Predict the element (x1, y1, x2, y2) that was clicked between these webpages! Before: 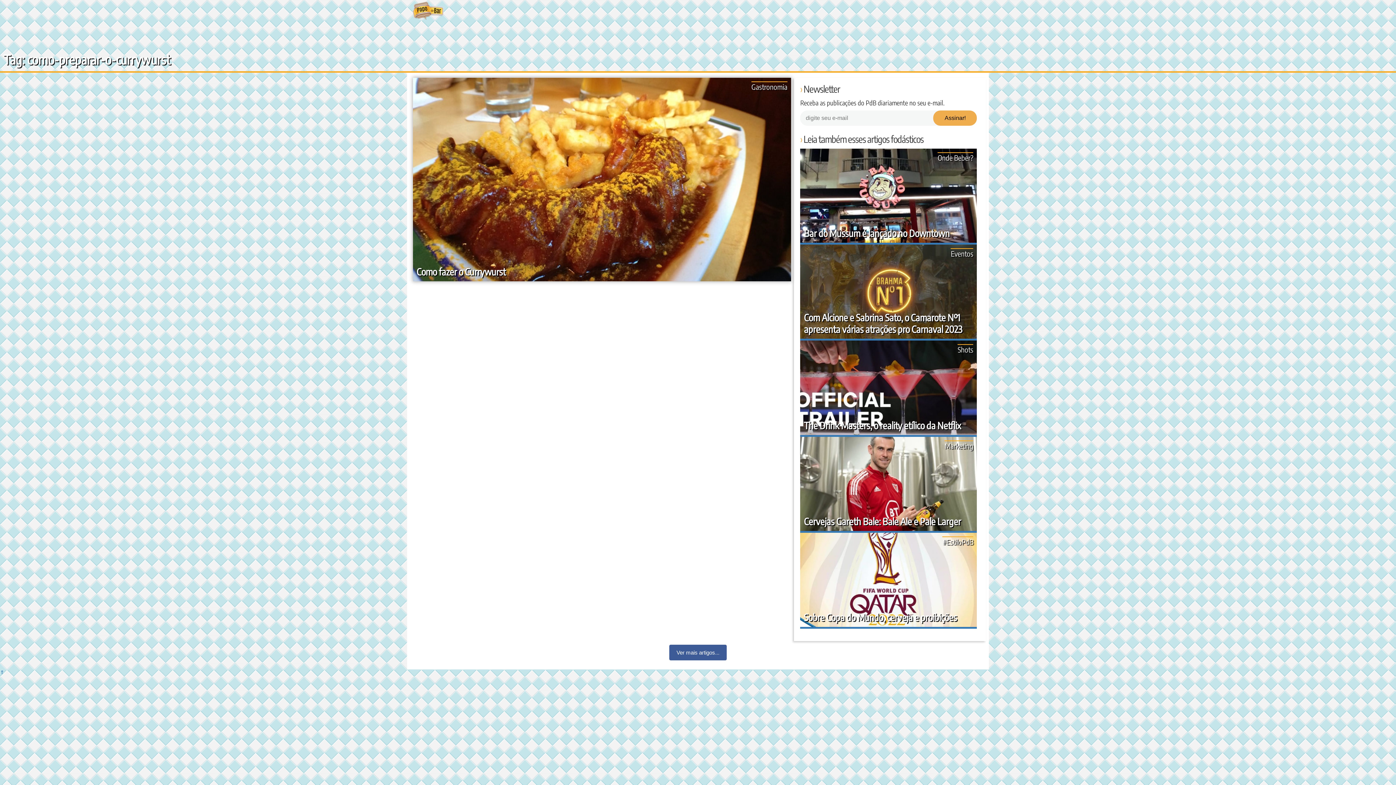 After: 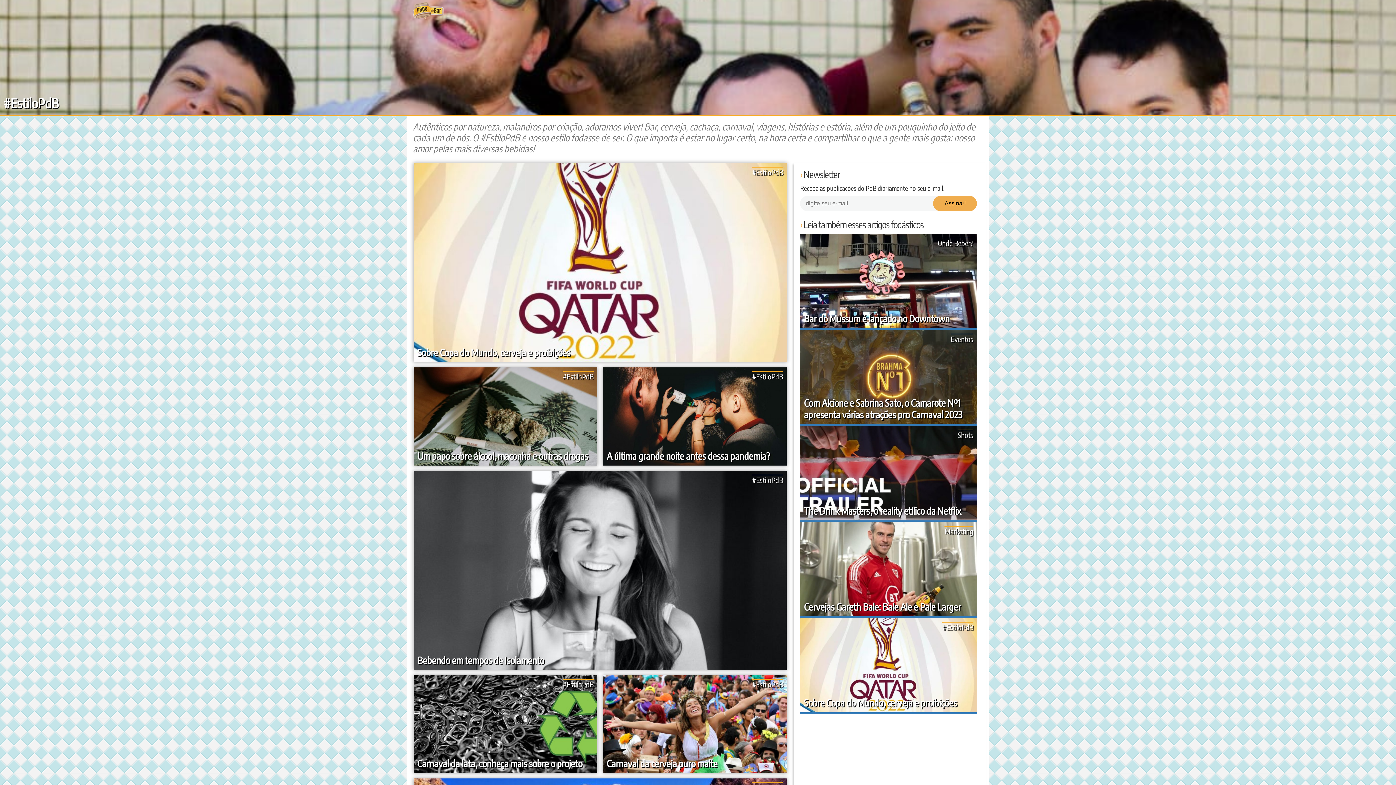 Action: bbox: (942, 537, 973, 546) label: #EstiloPdB